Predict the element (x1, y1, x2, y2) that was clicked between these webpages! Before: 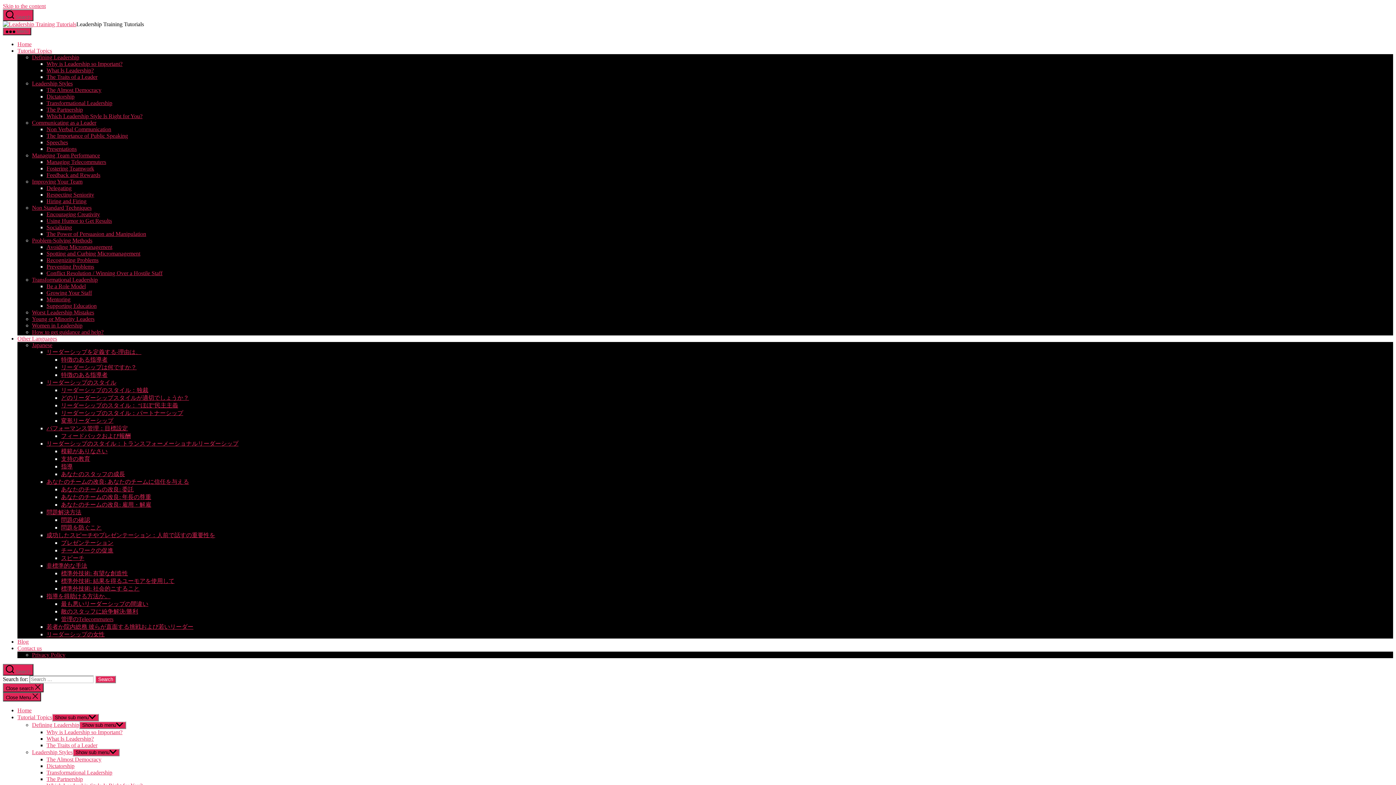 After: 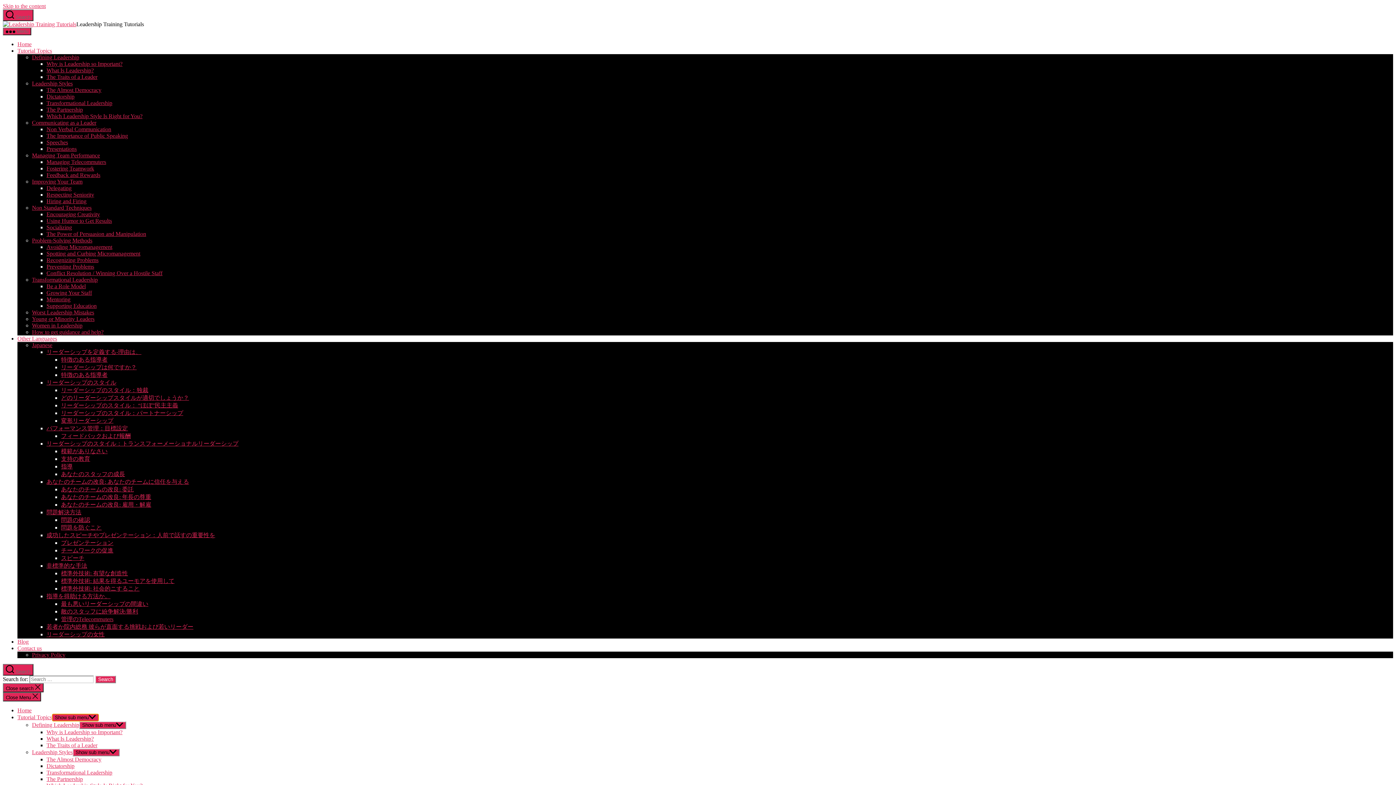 Action: label: Show sub menu bbox: (52, 714, 98, 721)